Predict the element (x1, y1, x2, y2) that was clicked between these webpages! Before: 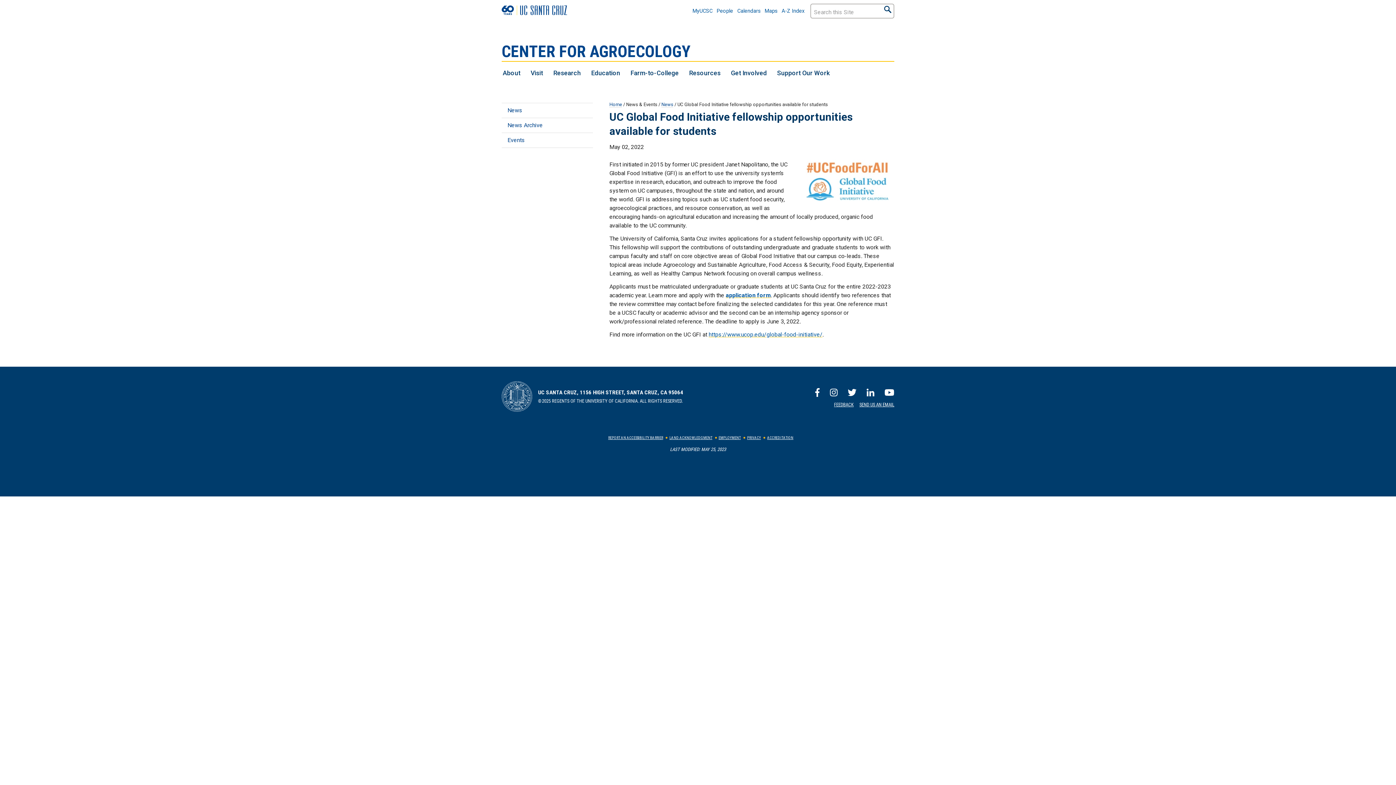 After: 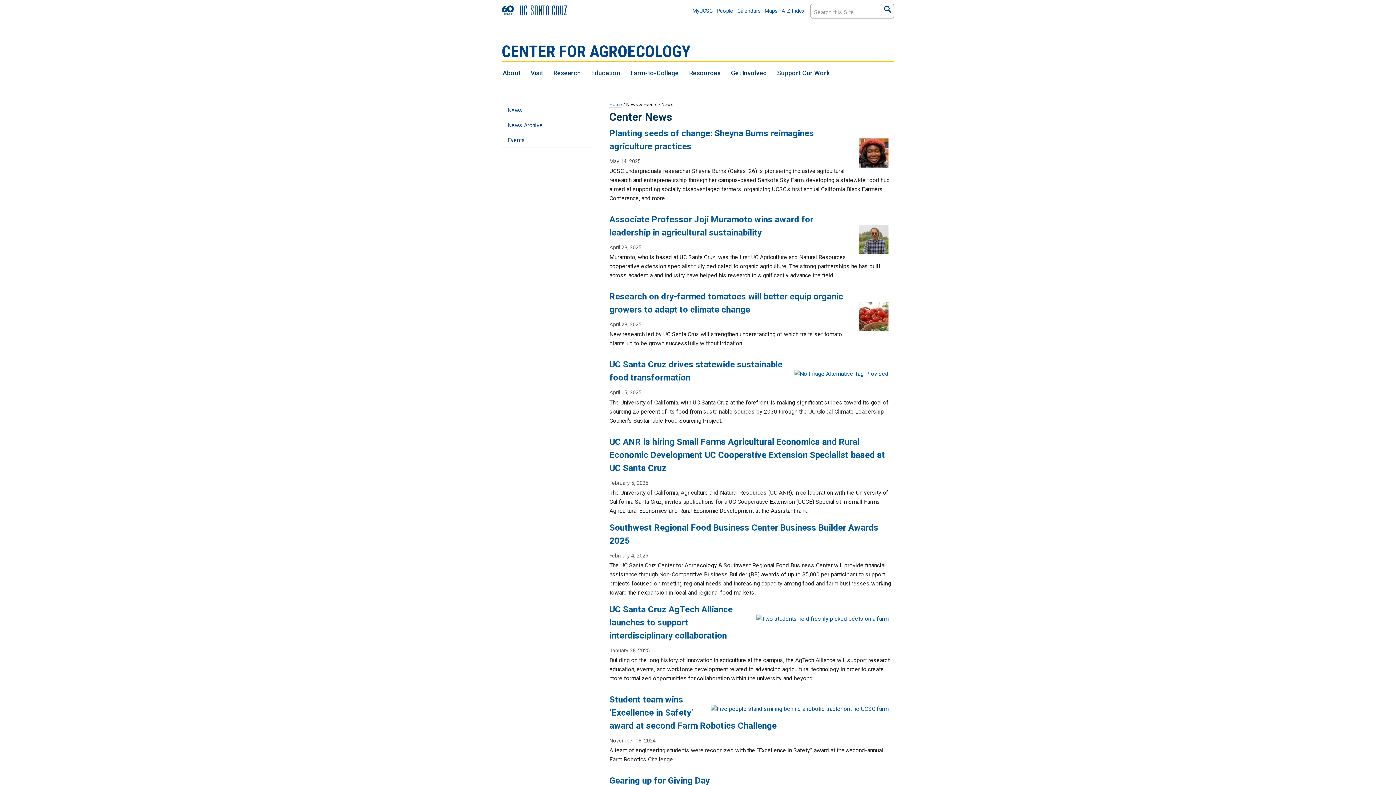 Action: label: News bbox: (661, 101, 673, 107)